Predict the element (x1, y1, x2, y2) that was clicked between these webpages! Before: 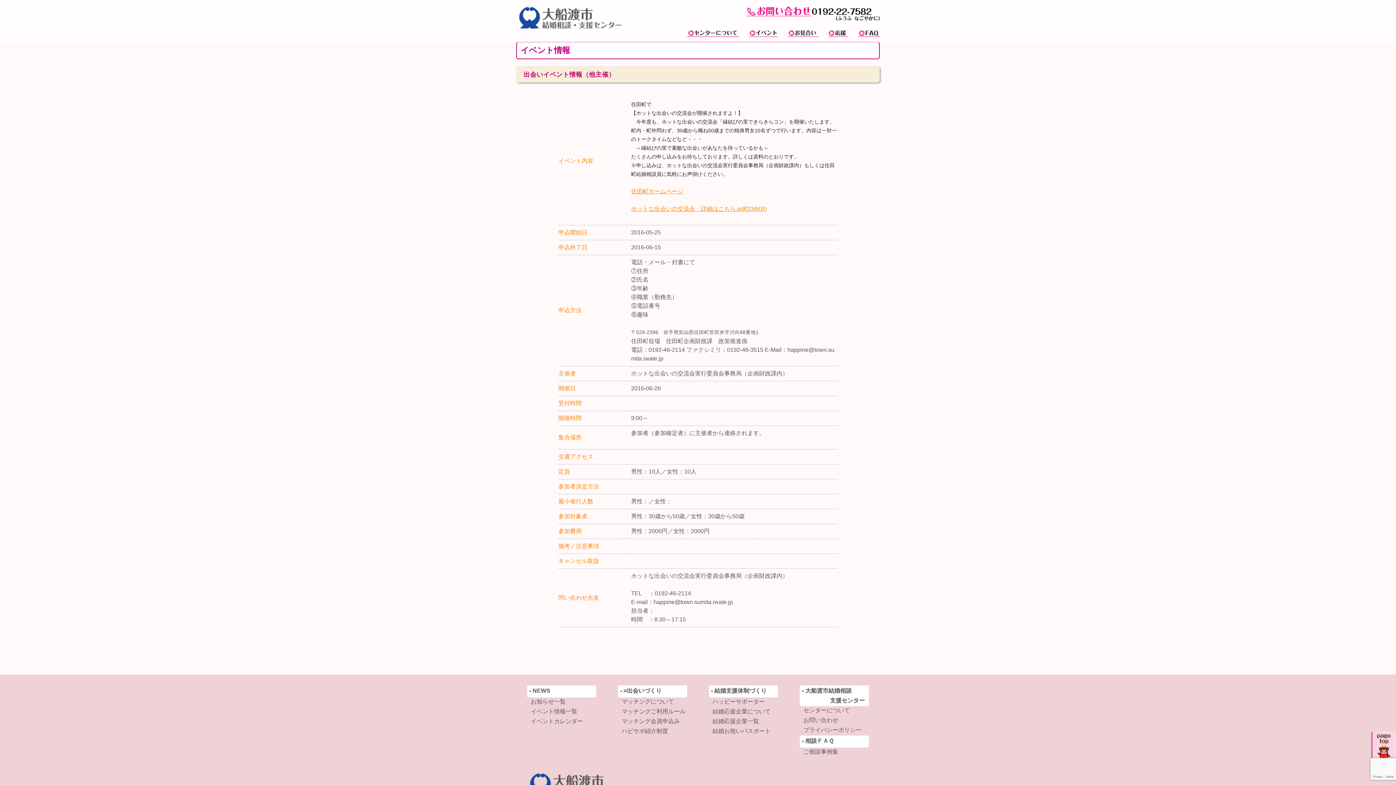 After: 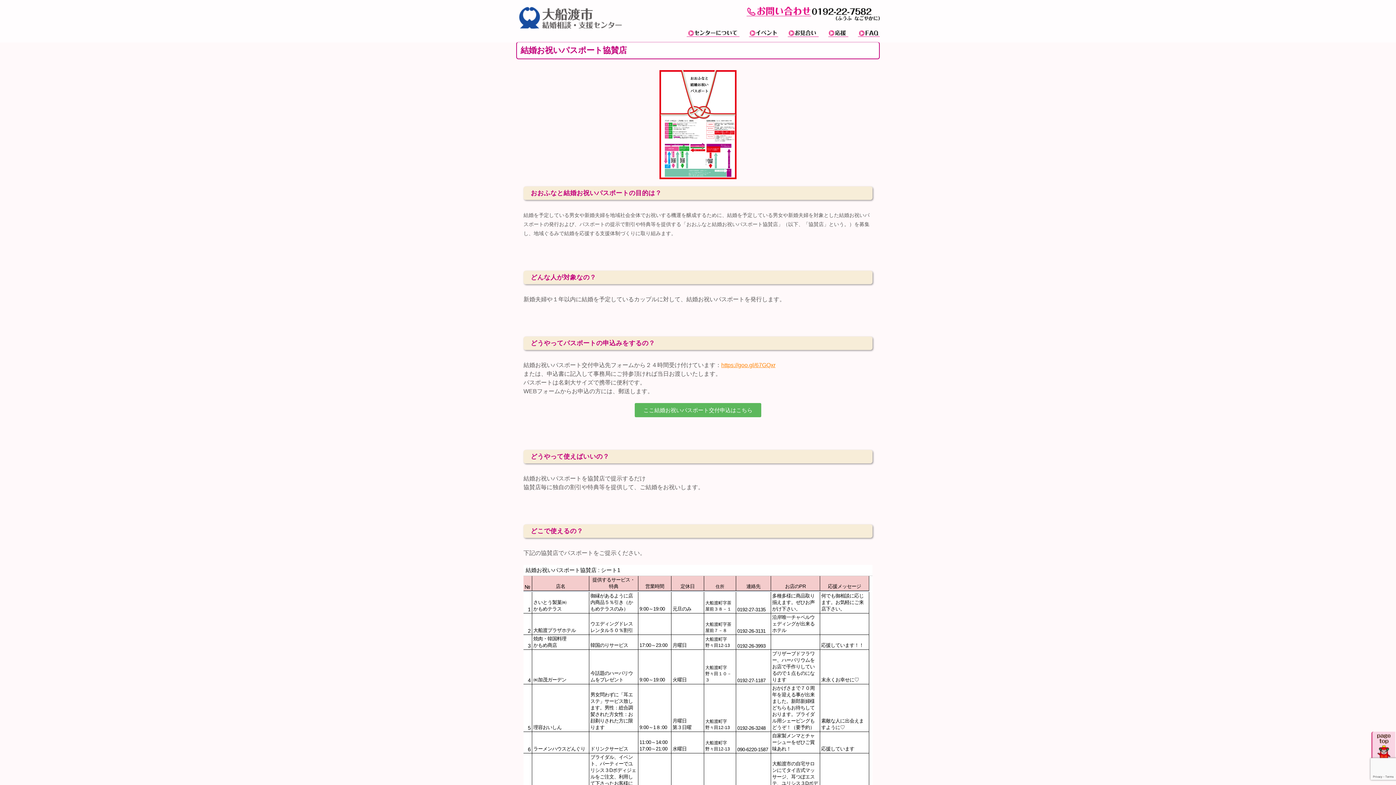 Action: label: 結婚お祝いパスポート bbox: (709, 728, 770, 734)